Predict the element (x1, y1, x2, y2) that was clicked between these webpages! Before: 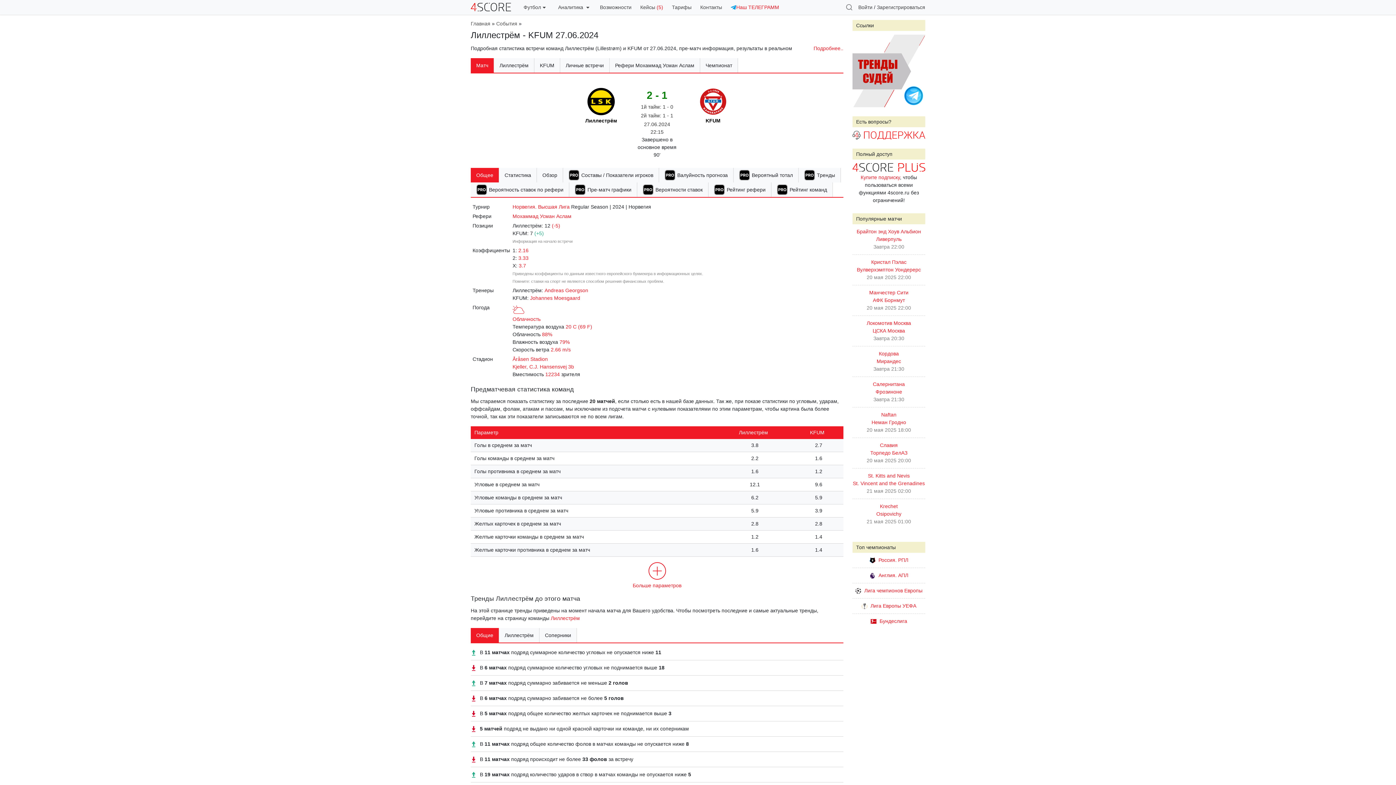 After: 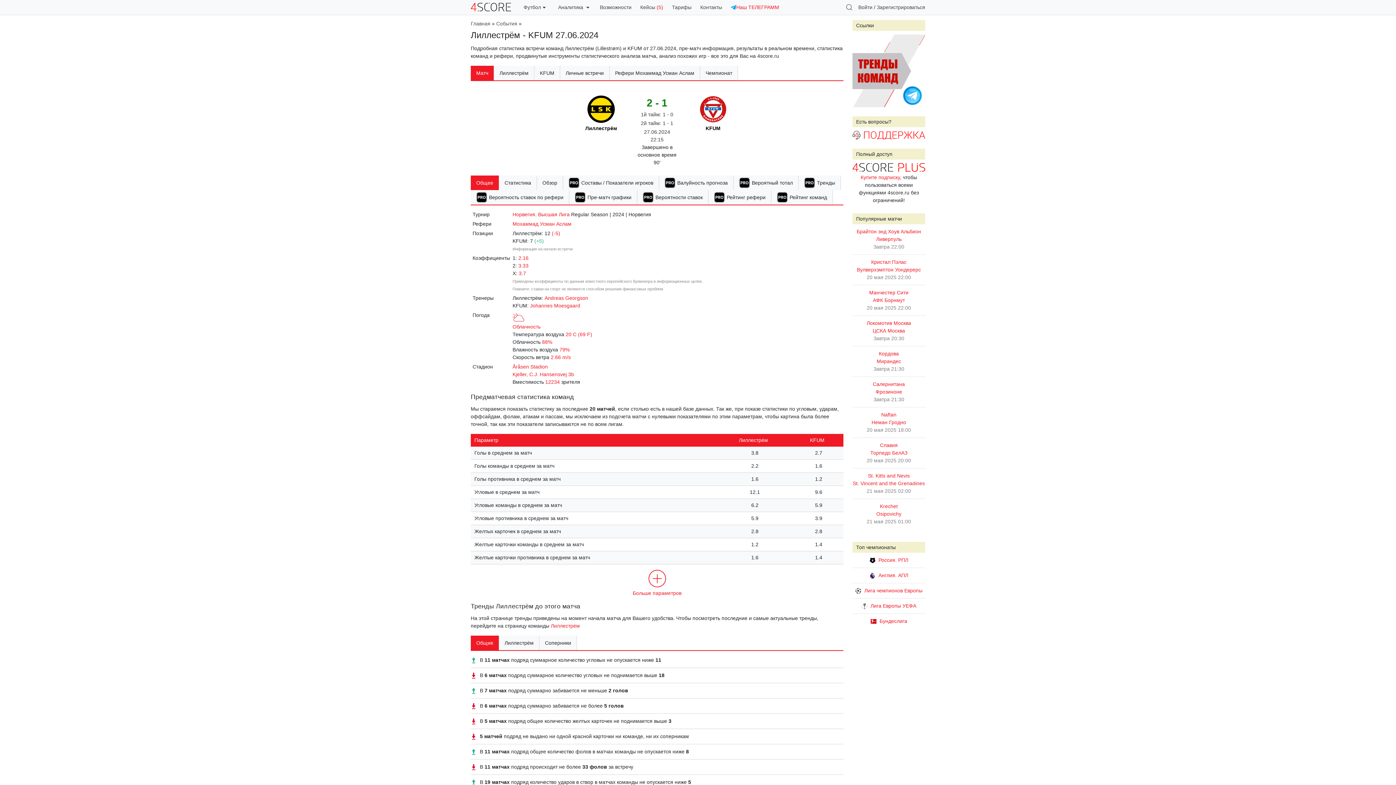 Action: bbox: (813, 44, 843, 52) label: Подробнее..